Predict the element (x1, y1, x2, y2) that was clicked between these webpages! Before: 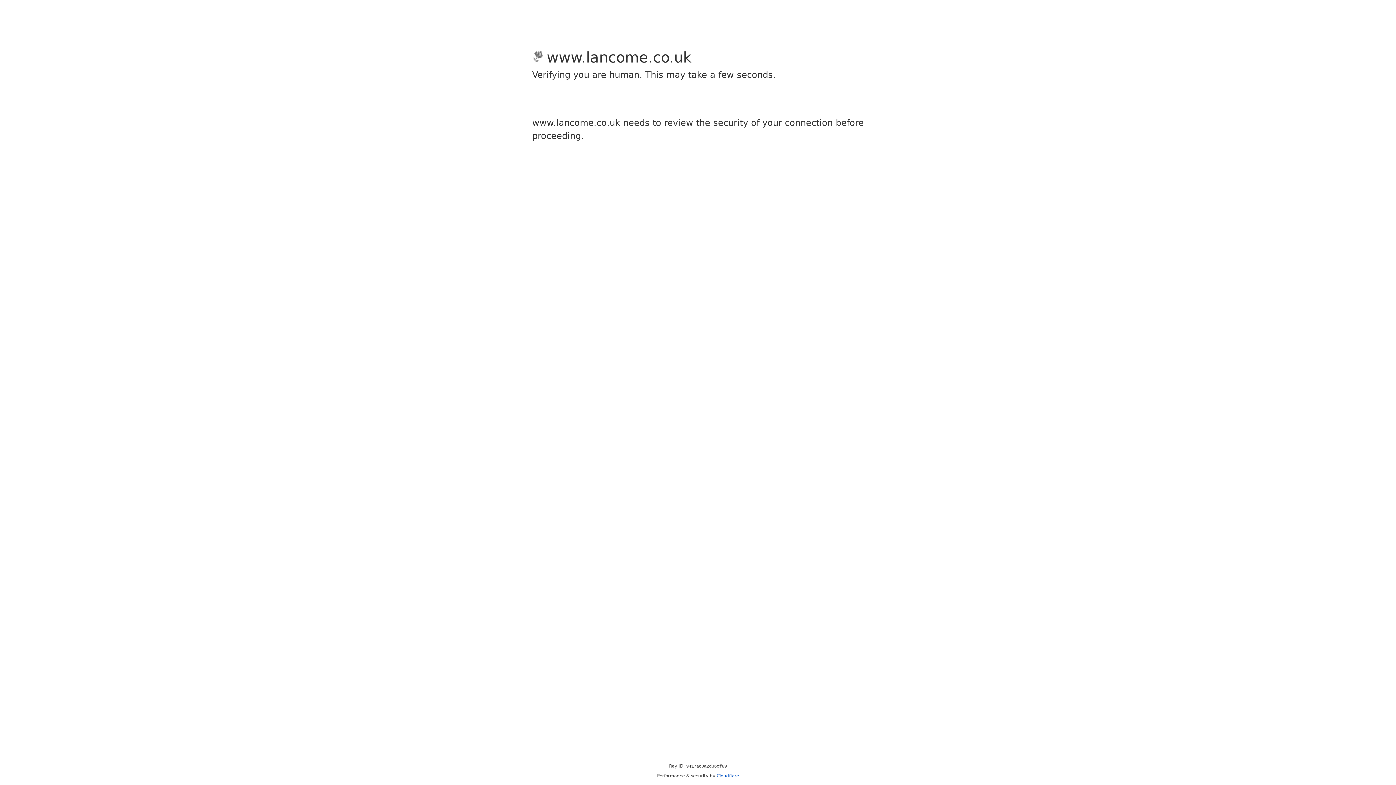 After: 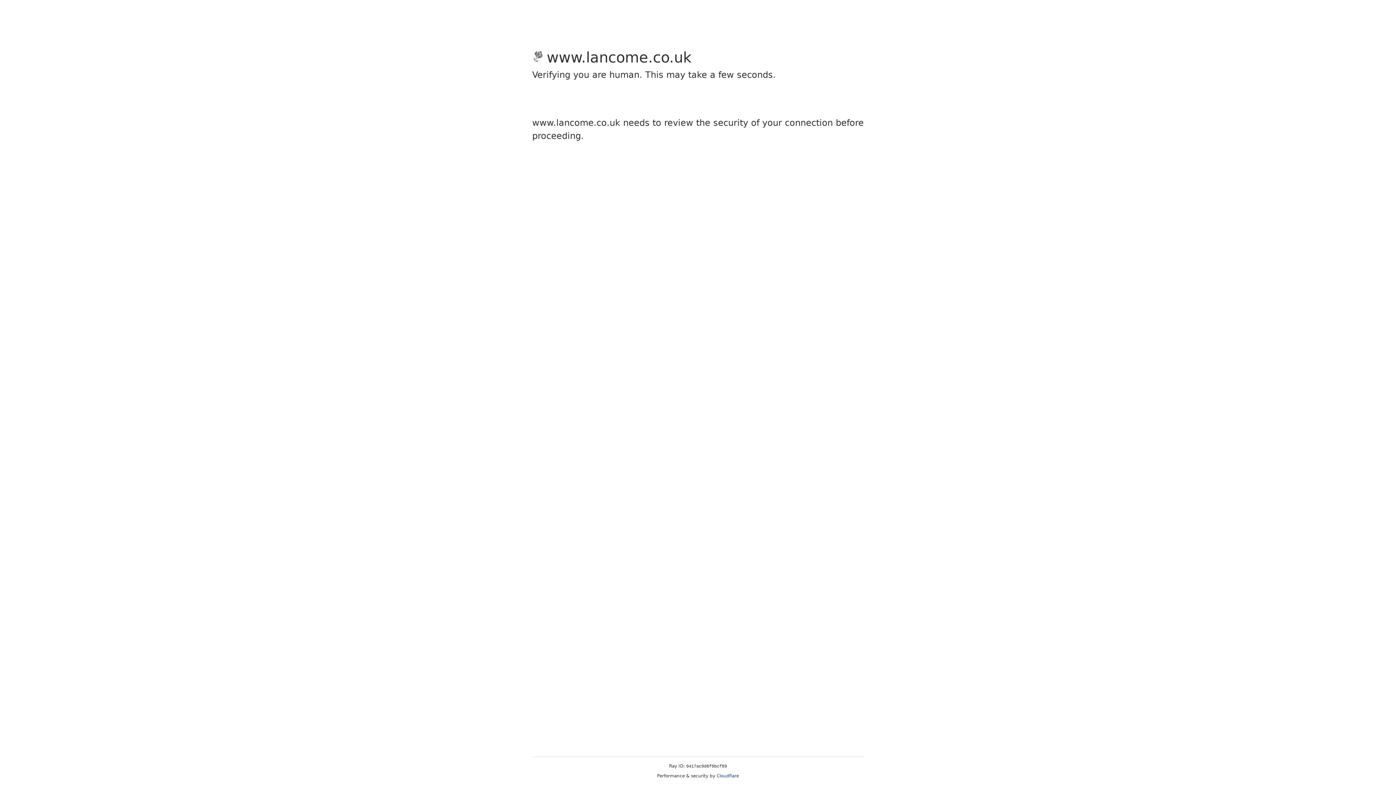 Action: label: Cloudflare bbox: (716, 773, 739, 778)